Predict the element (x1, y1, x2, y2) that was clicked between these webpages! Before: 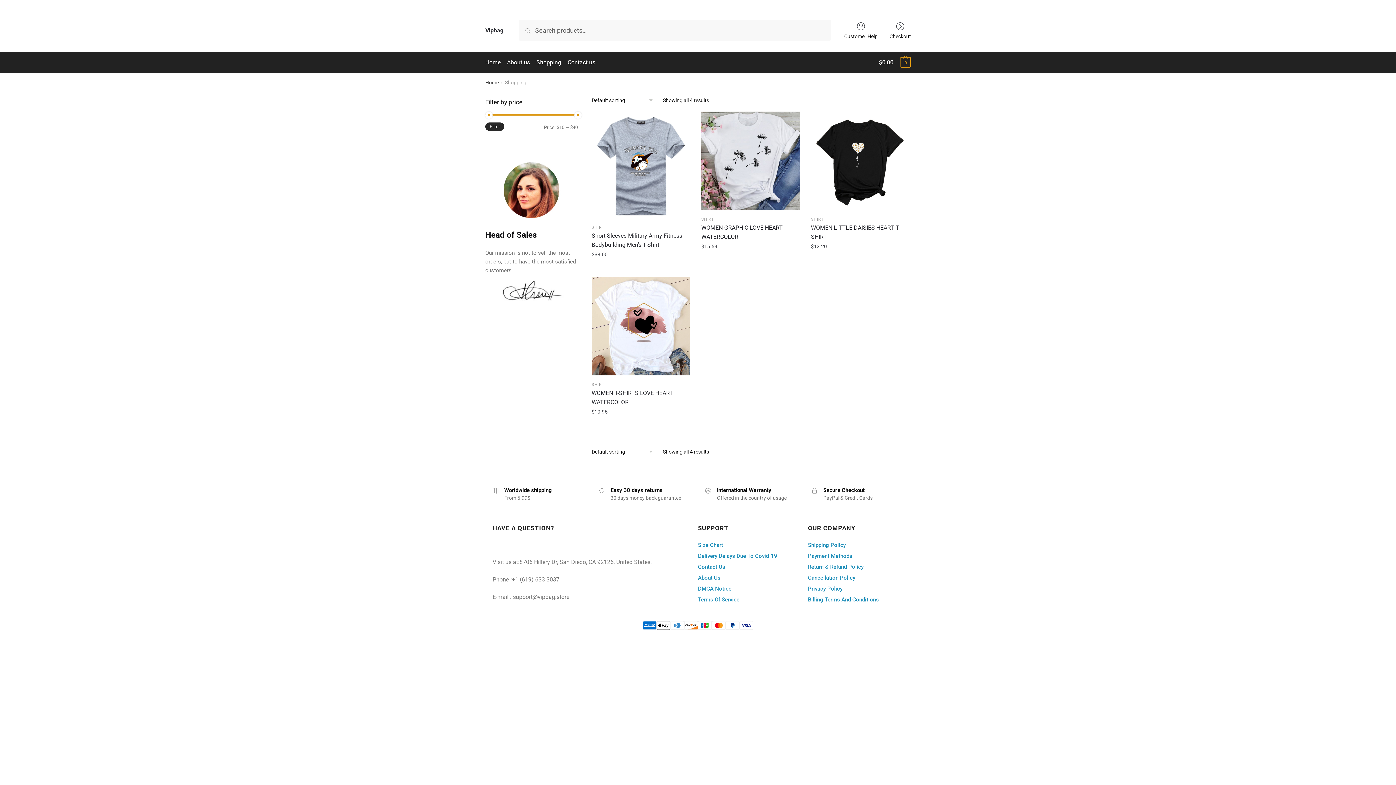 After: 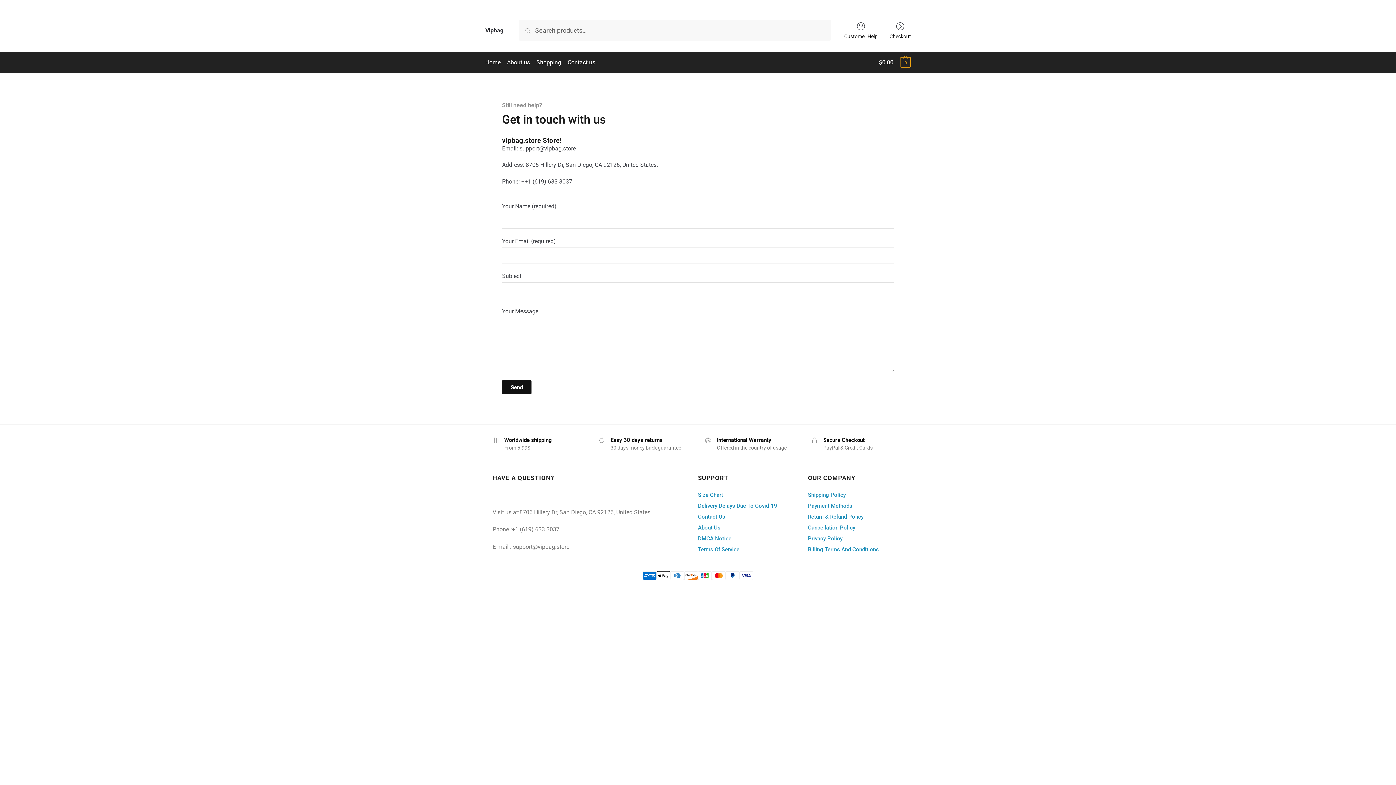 Action: label: Contact us bbox: (564, 51, 599, 73)